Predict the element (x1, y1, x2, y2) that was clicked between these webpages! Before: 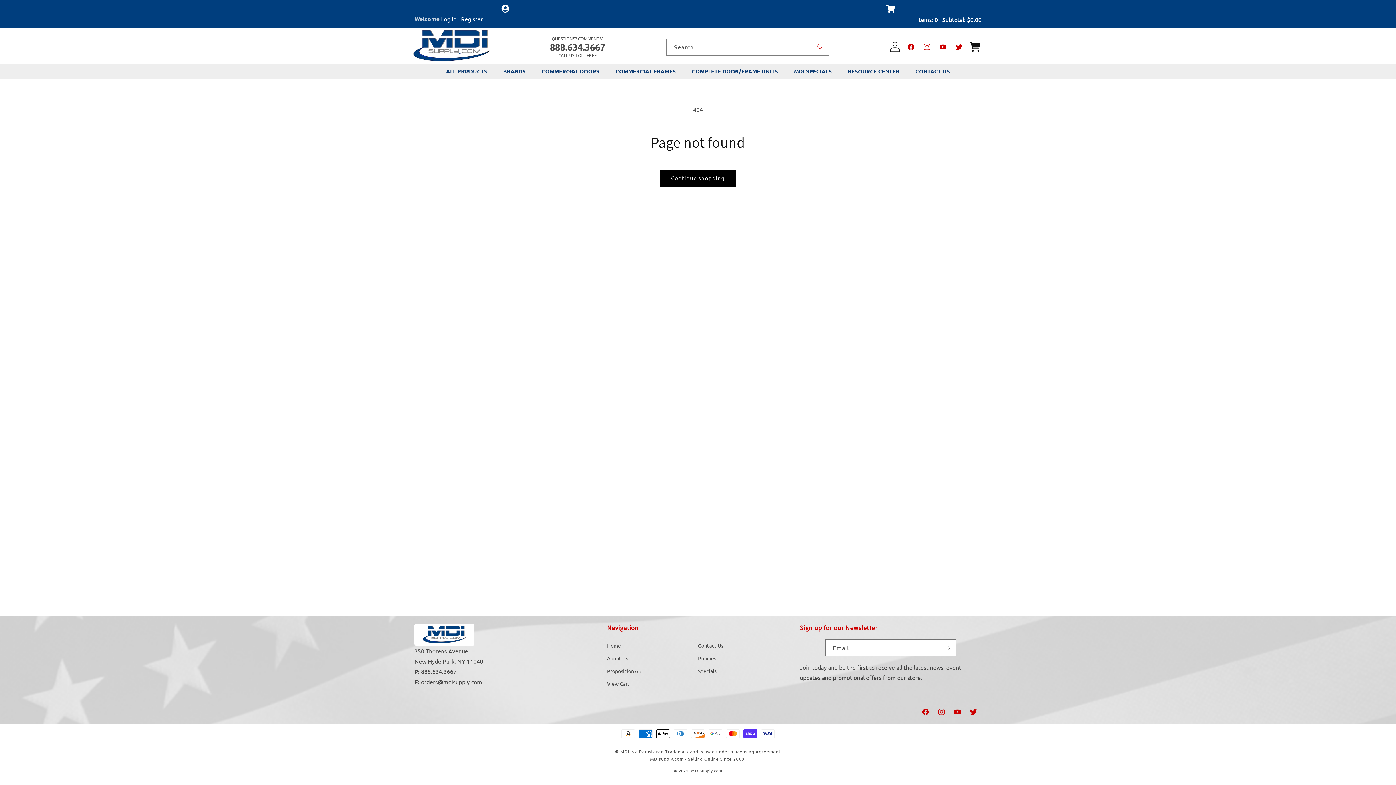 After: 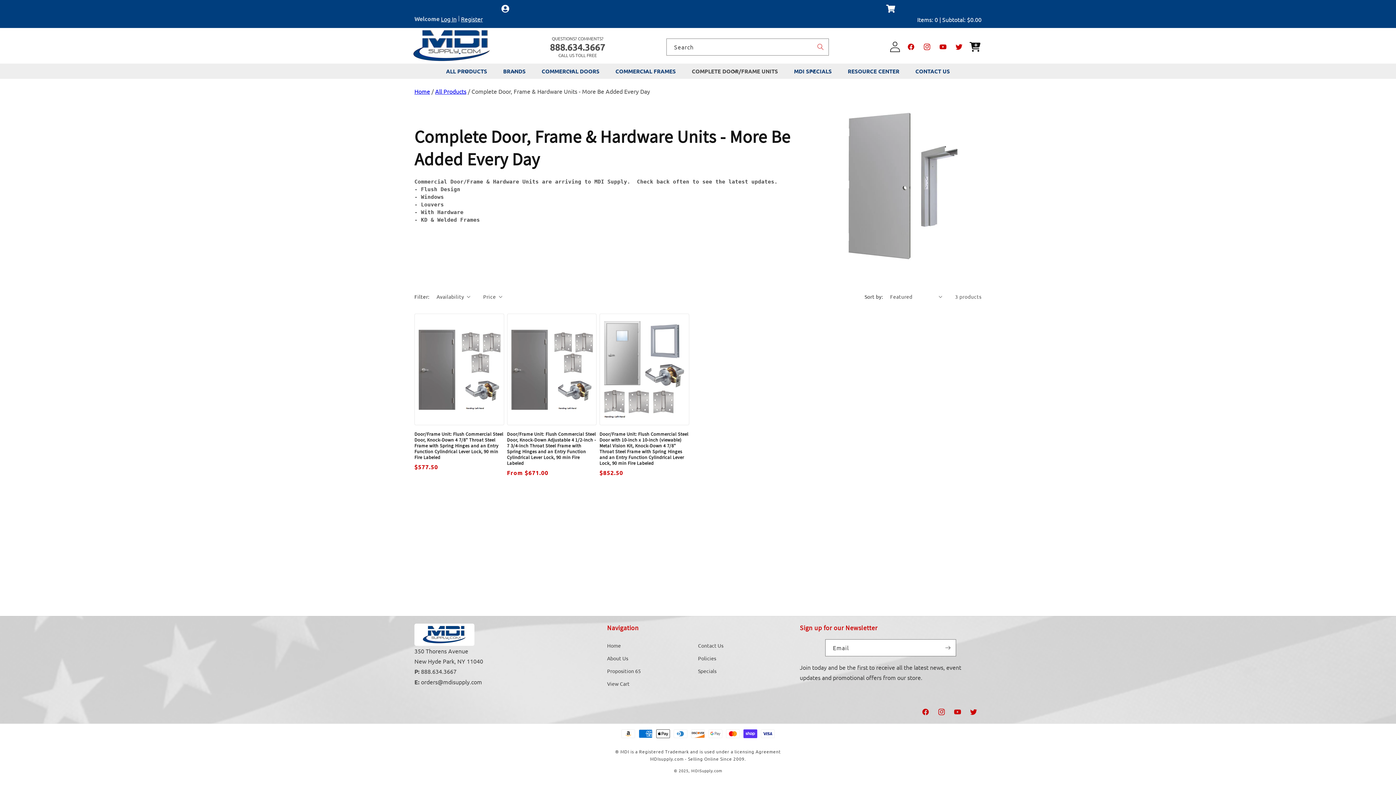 Action: label: COMPLETE DOOR/FRAME UNITS bbox: (684, 63, 785, 78)